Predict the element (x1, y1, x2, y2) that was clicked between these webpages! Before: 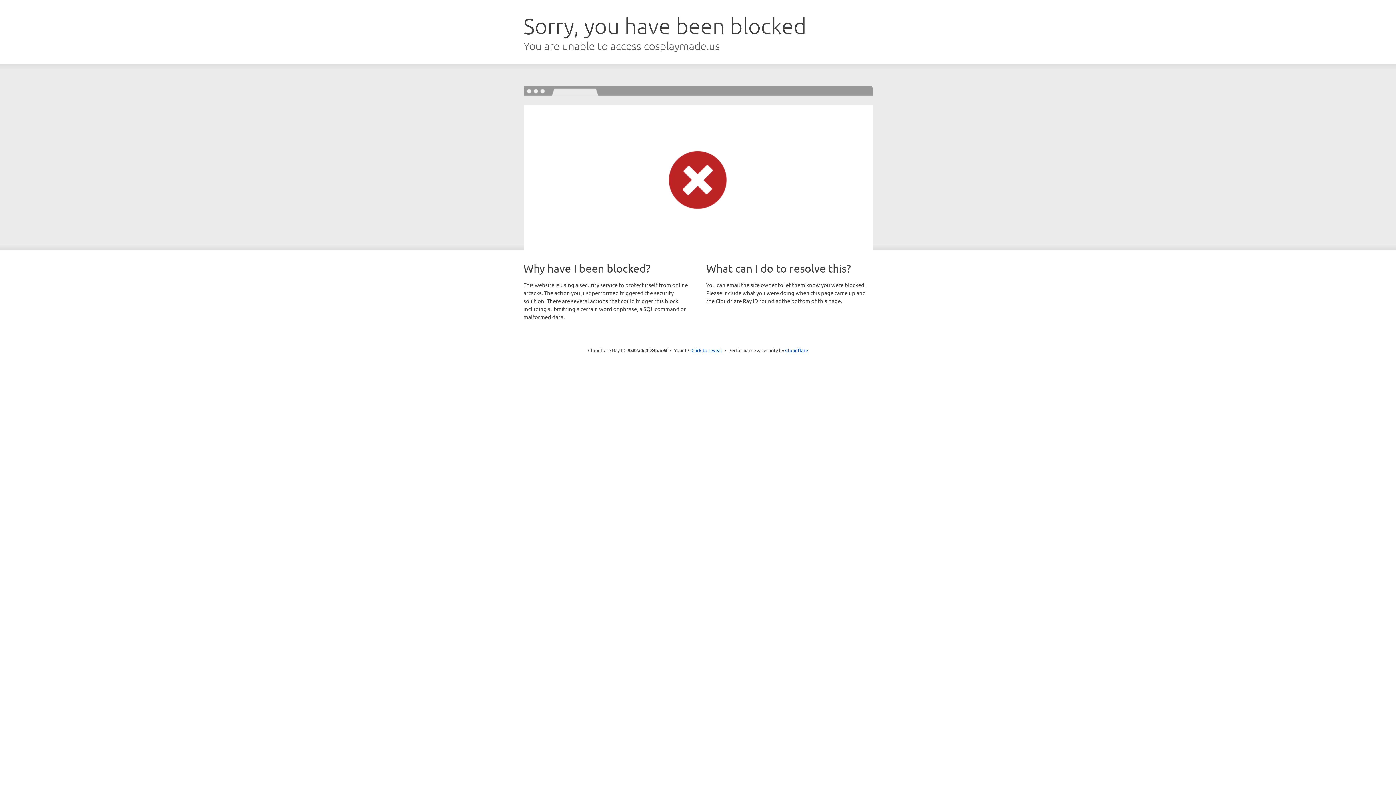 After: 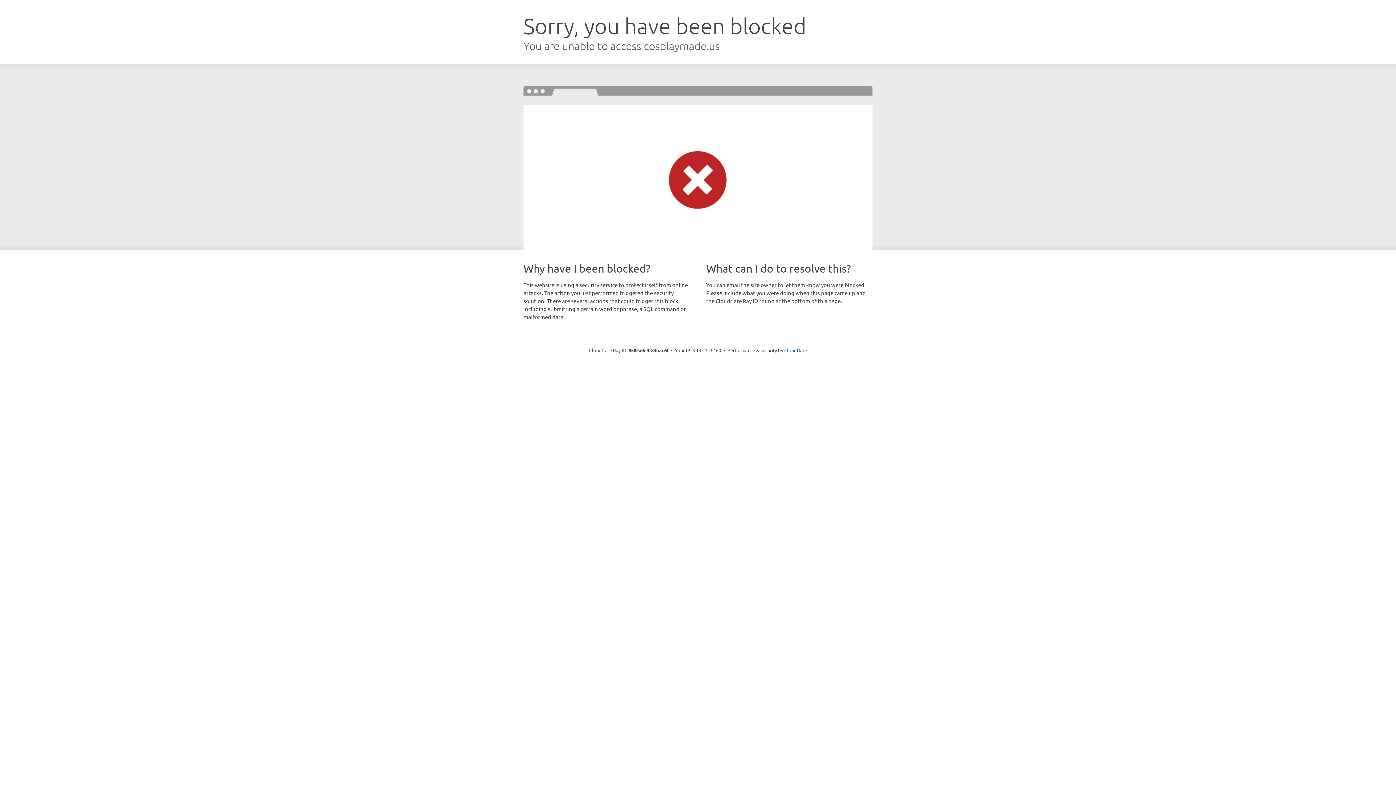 Action: bbox: (691, 346, 722, 353) label: Click to reveal